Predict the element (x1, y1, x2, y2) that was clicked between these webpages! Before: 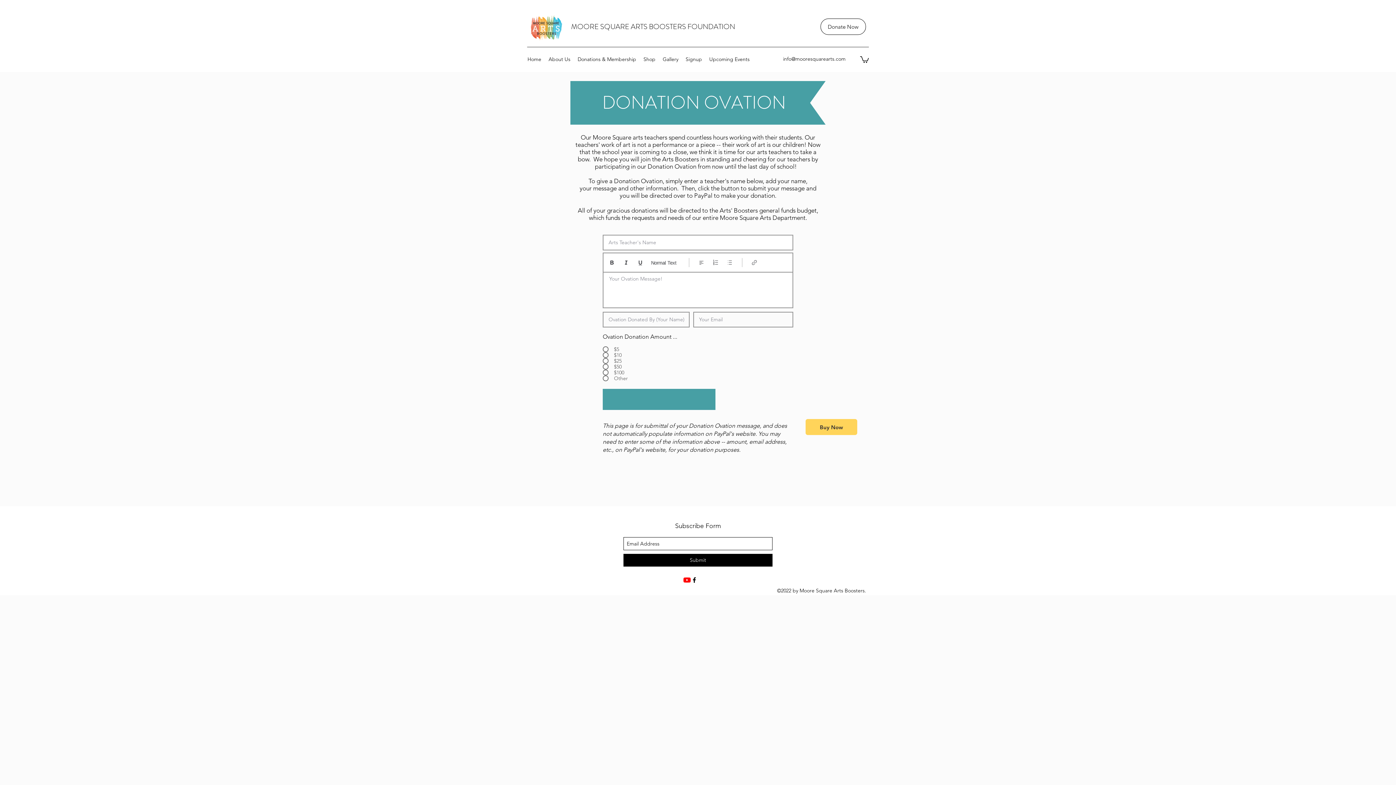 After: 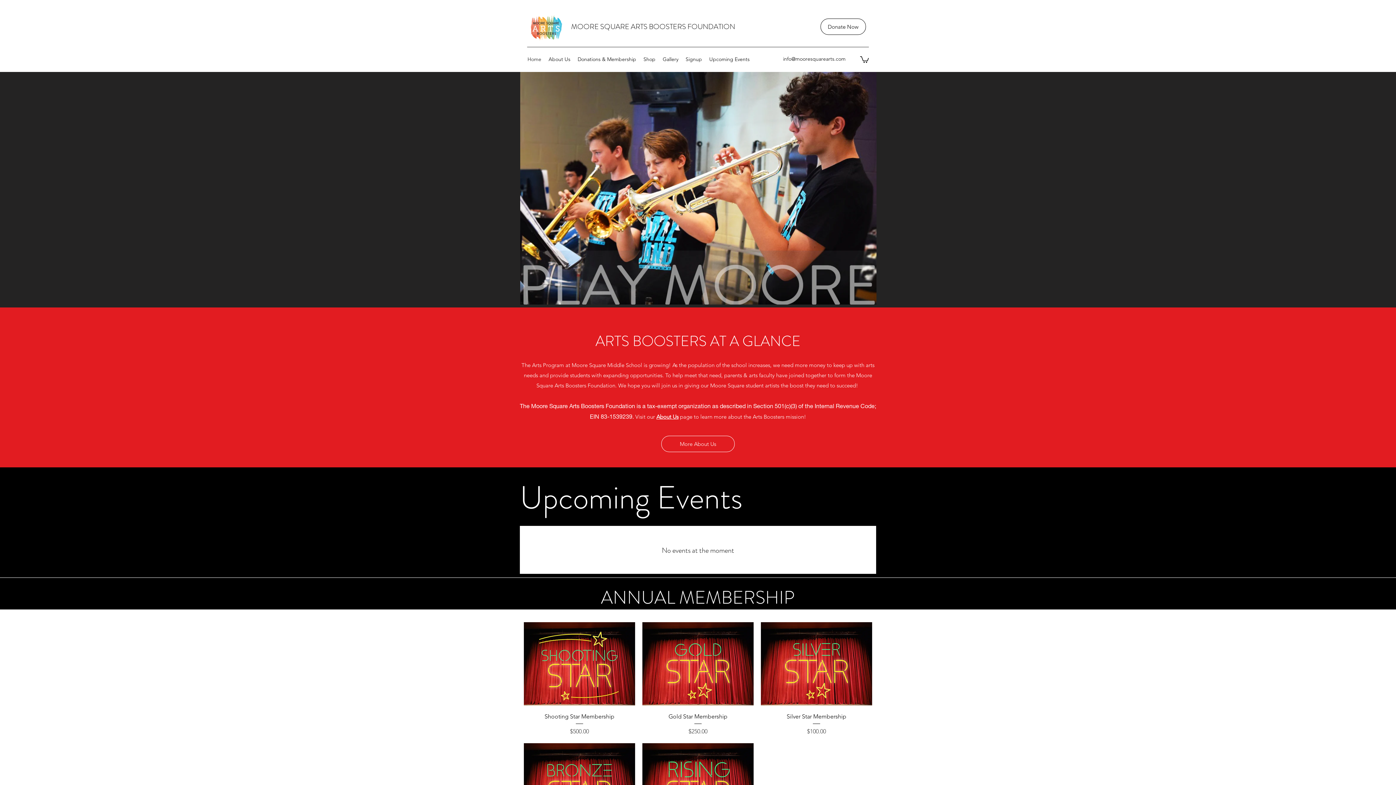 Action: bbox: (571, 21, 735, 32) label: MOORE SQUARE ARTS BOOSTERS FOUNDATION